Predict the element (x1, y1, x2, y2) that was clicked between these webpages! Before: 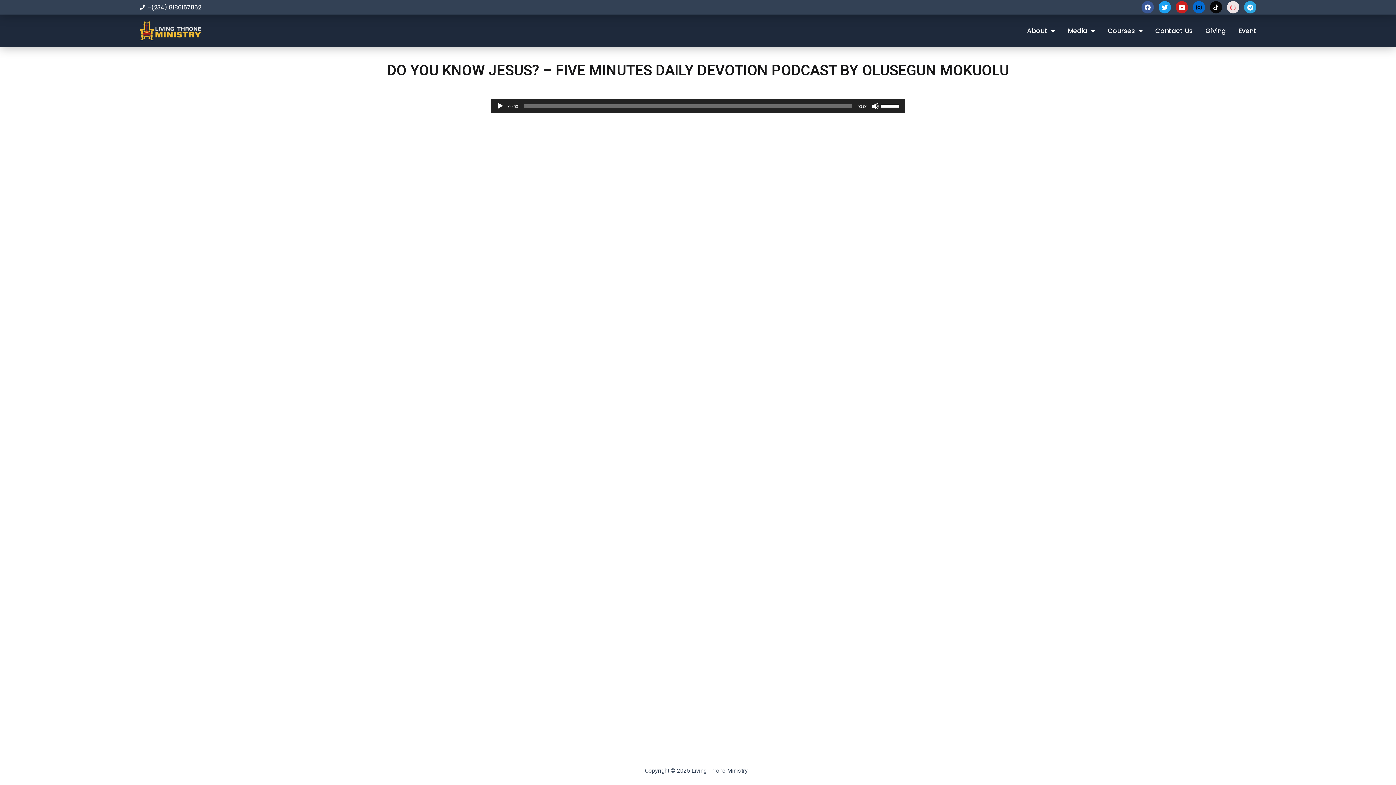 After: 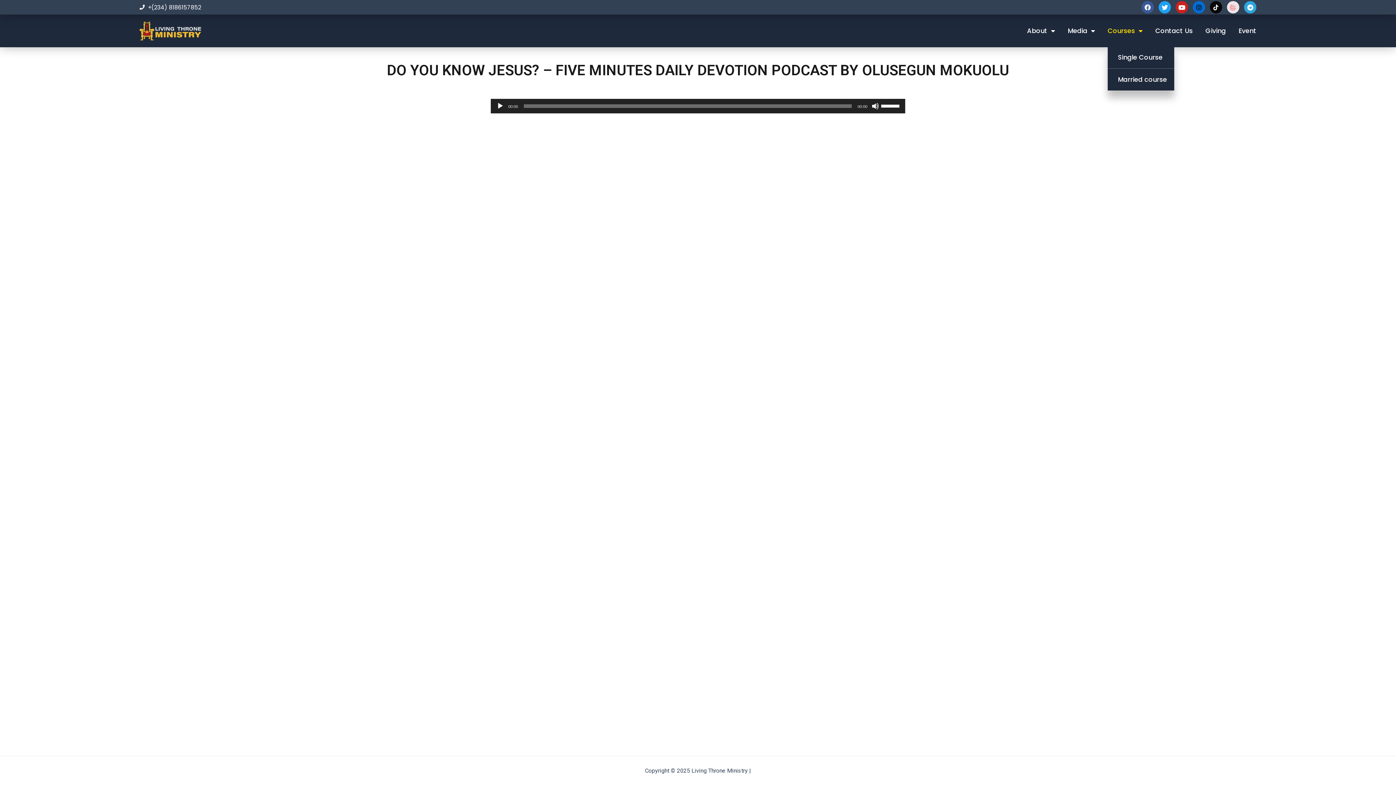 Action: bbox: (1107, 22, 1142, 39) label: Courses